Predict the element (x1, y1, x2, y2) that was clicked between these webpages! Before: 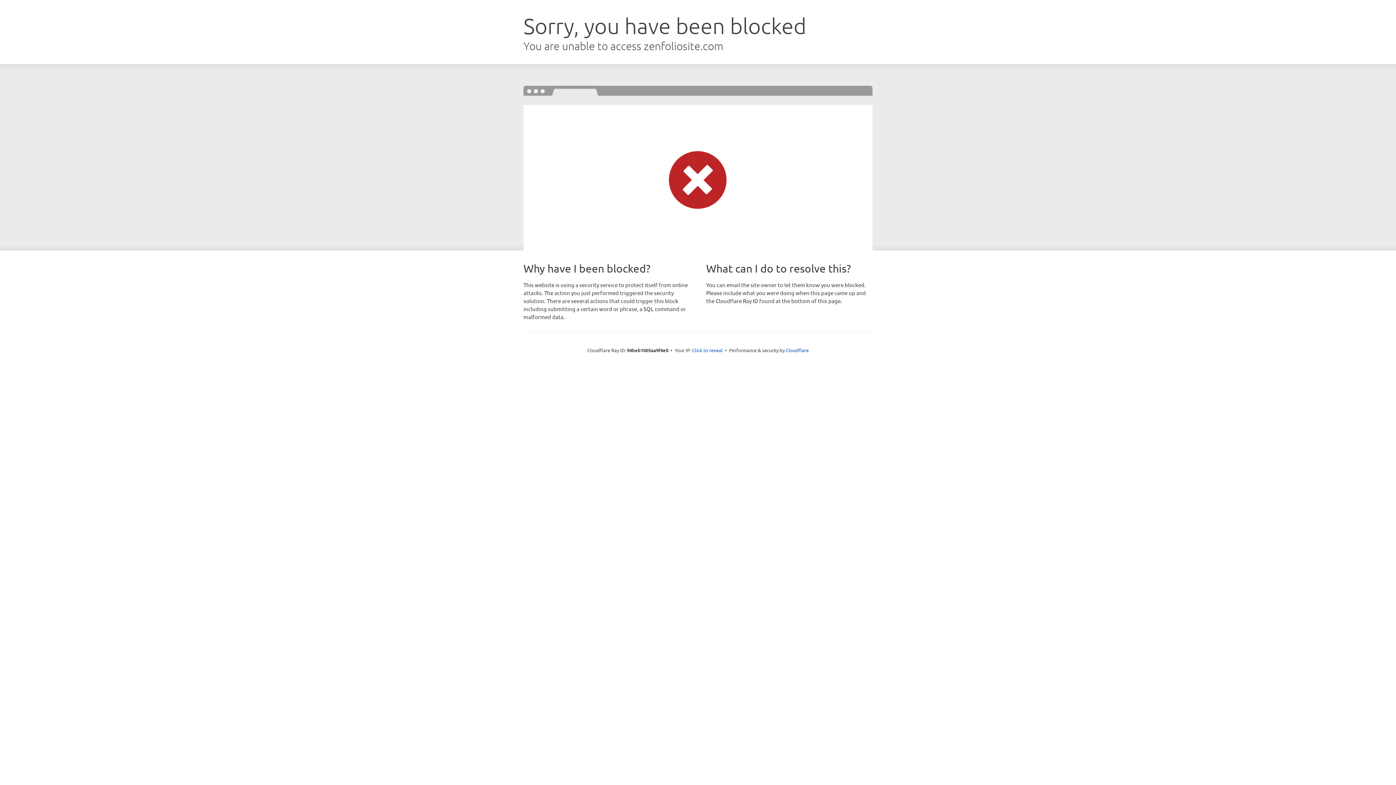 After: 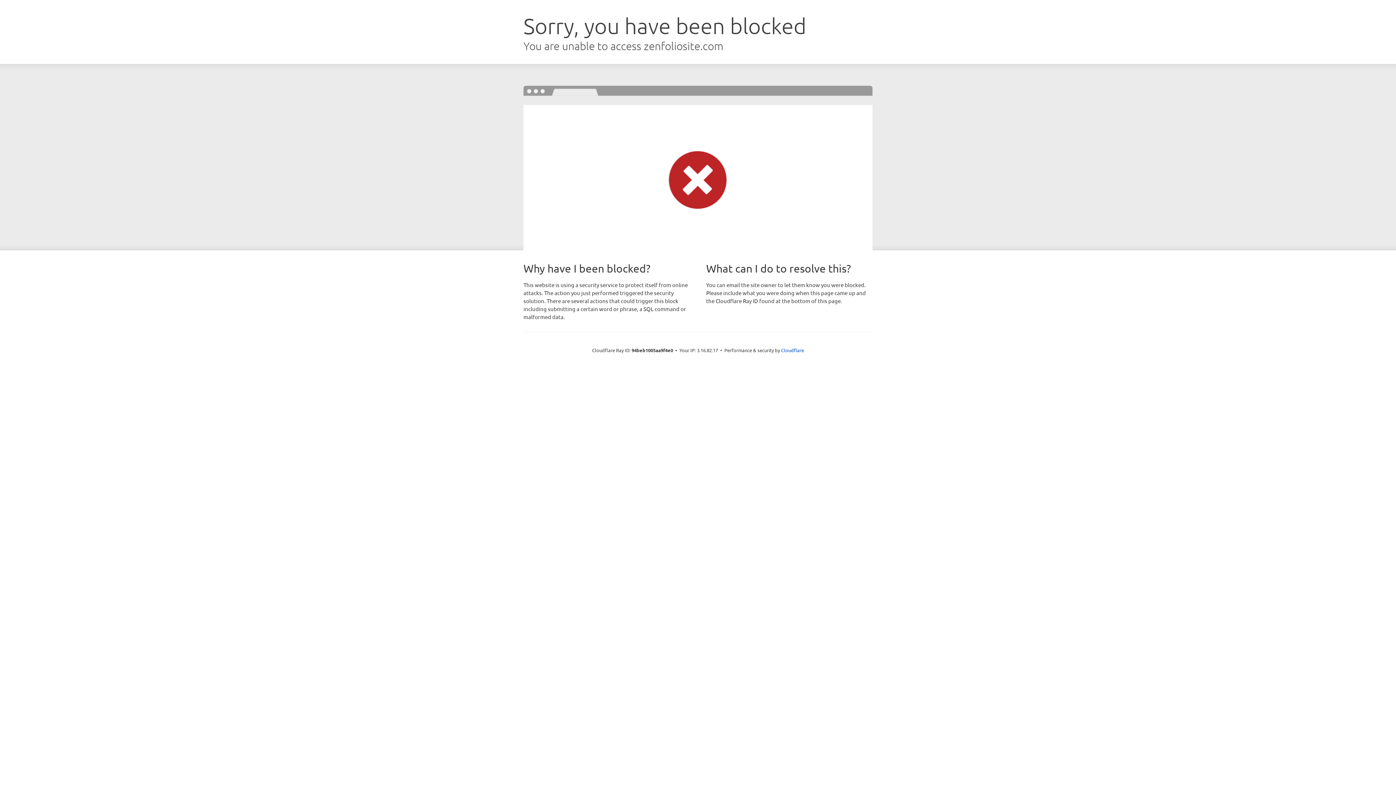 Action: bbox: (692, 346, 722, 353) label: Click to reveal